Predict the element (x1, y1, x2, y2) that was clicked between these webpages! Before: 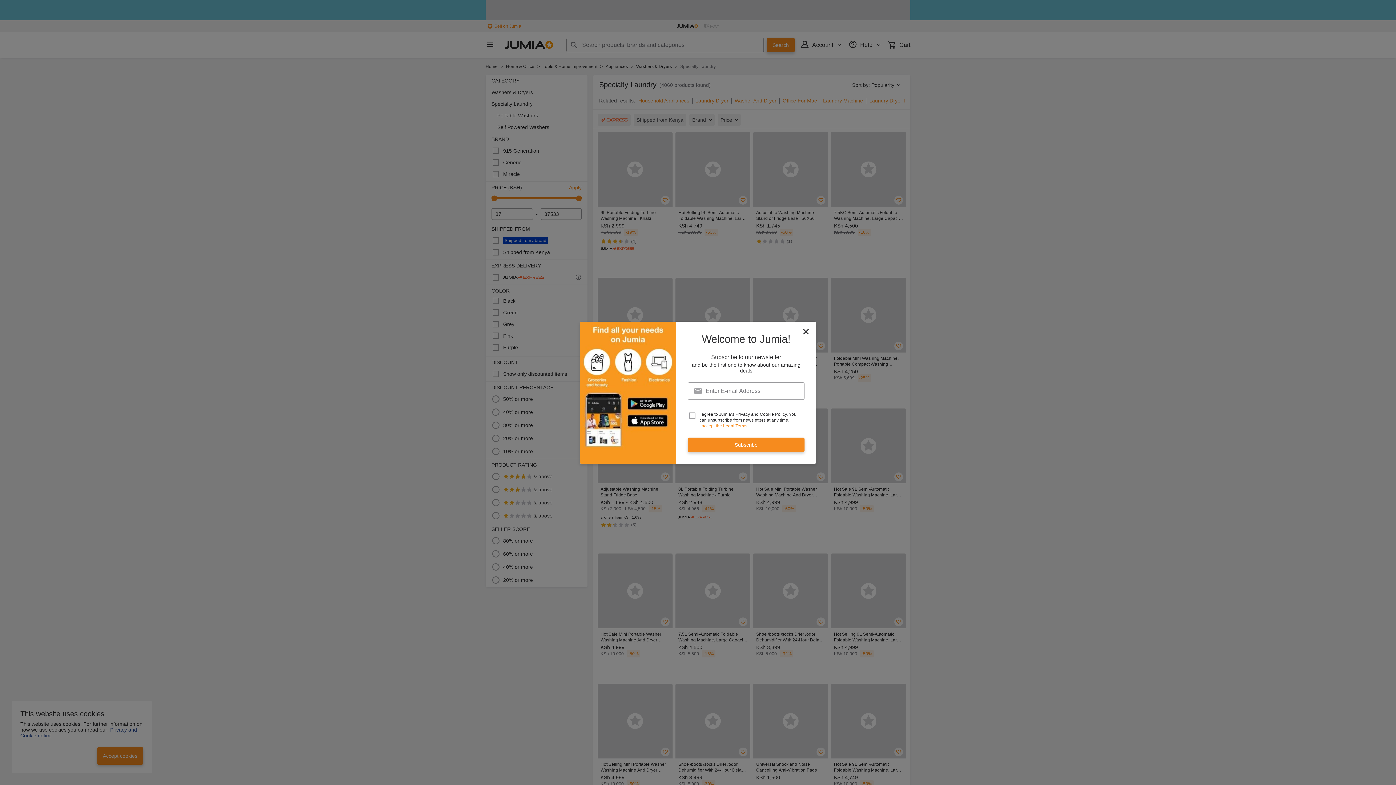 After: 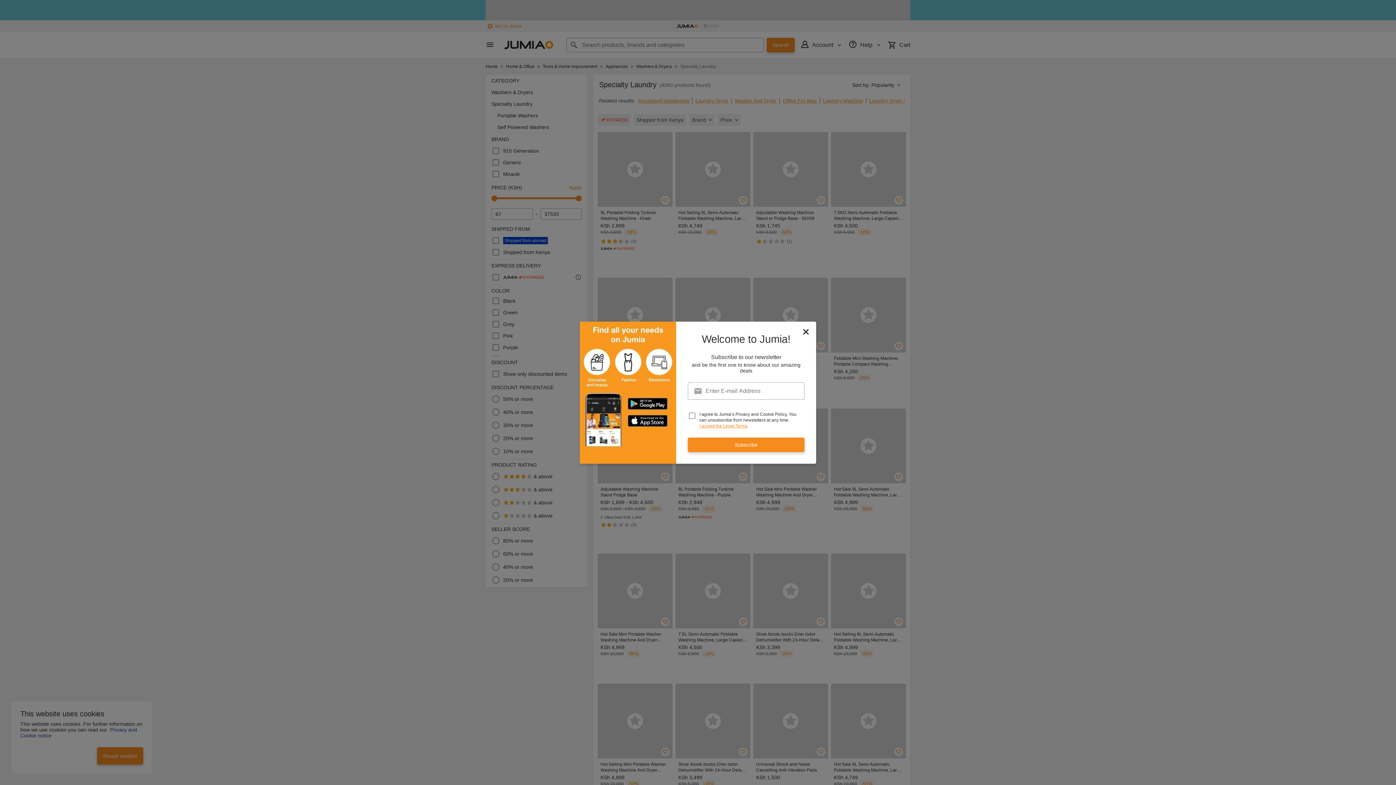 Action: label: I accept the Legal Terms bbox: (699, 423, 747, 428)